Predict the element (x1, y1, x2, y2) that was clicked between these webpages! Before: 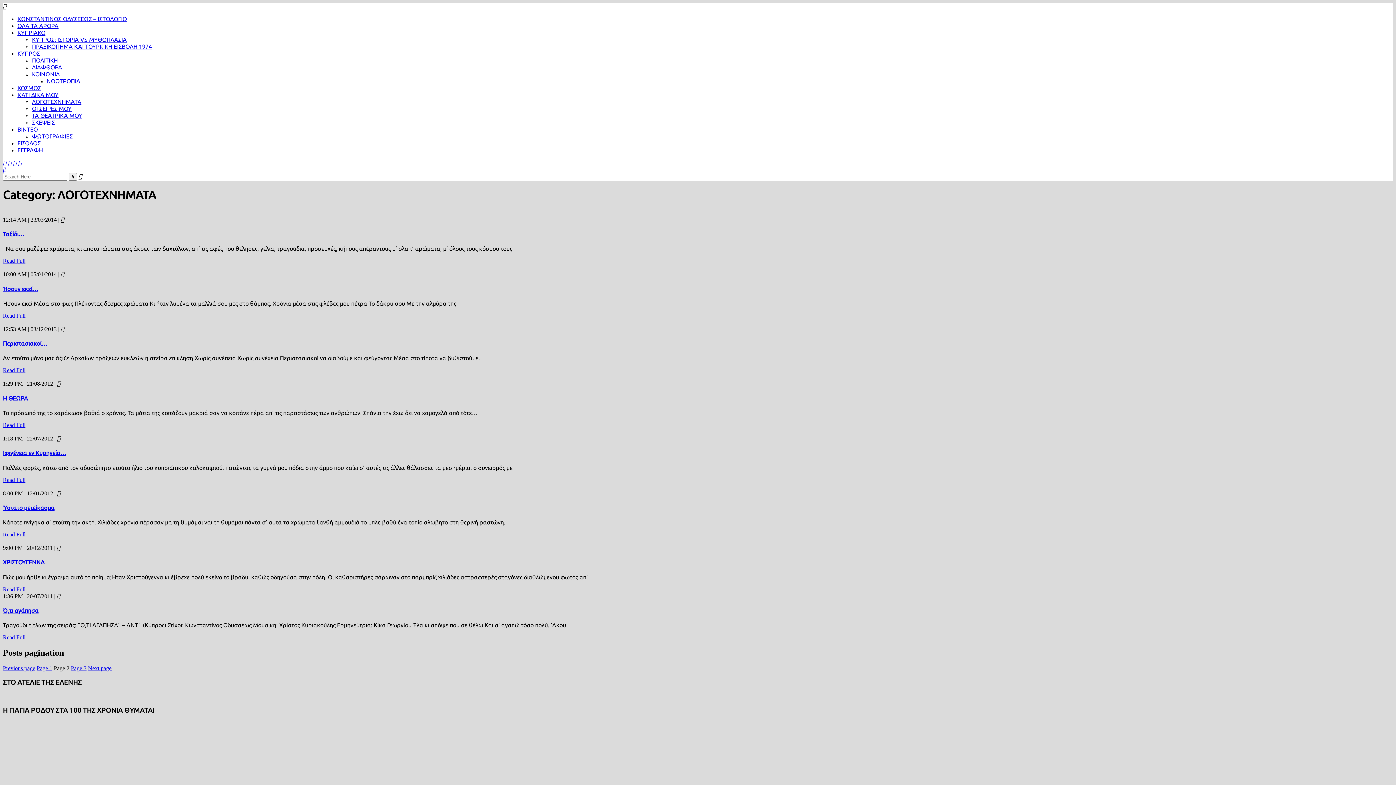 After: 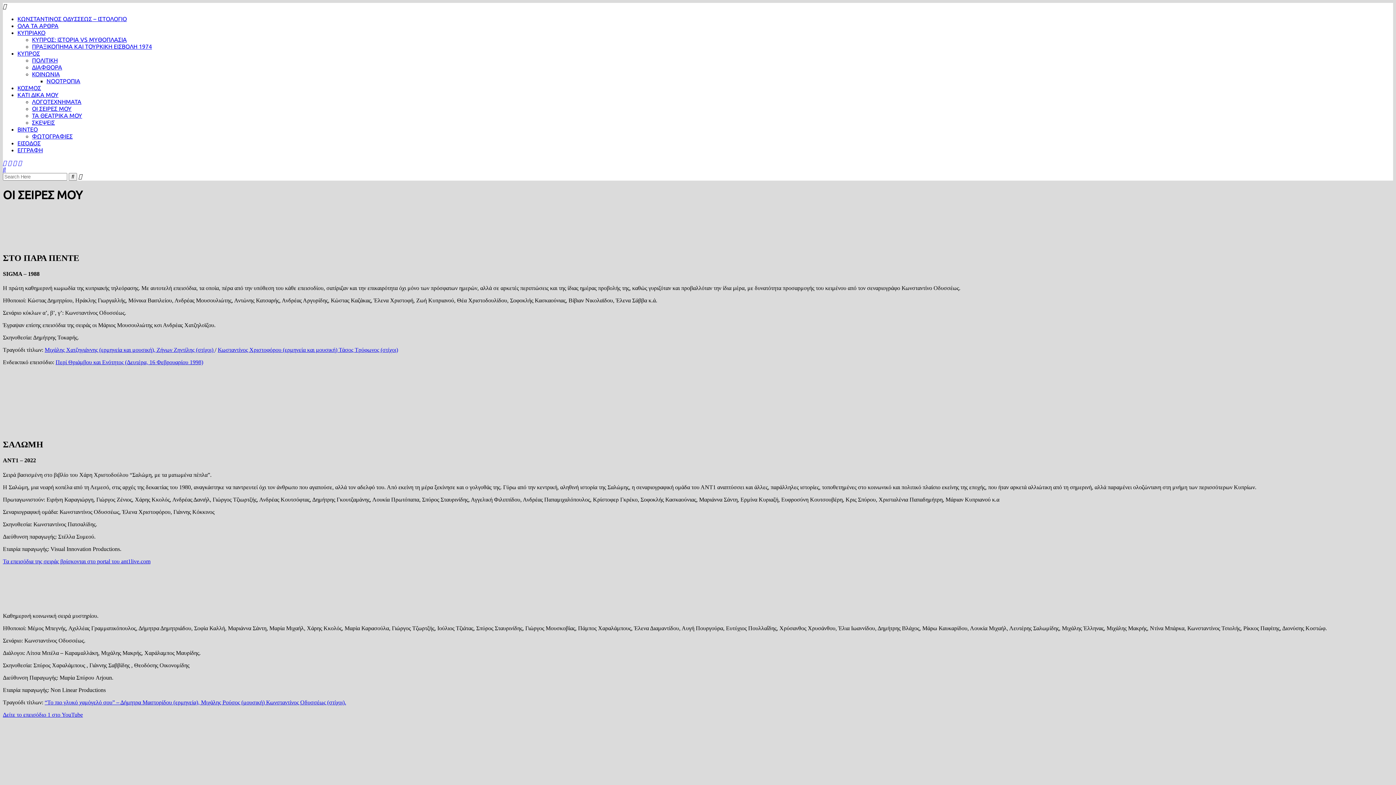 Action: label: ΟΙ ΣΕΙΡΕΣ ΜΟΥ bbox: (32, 105, 71, 112)